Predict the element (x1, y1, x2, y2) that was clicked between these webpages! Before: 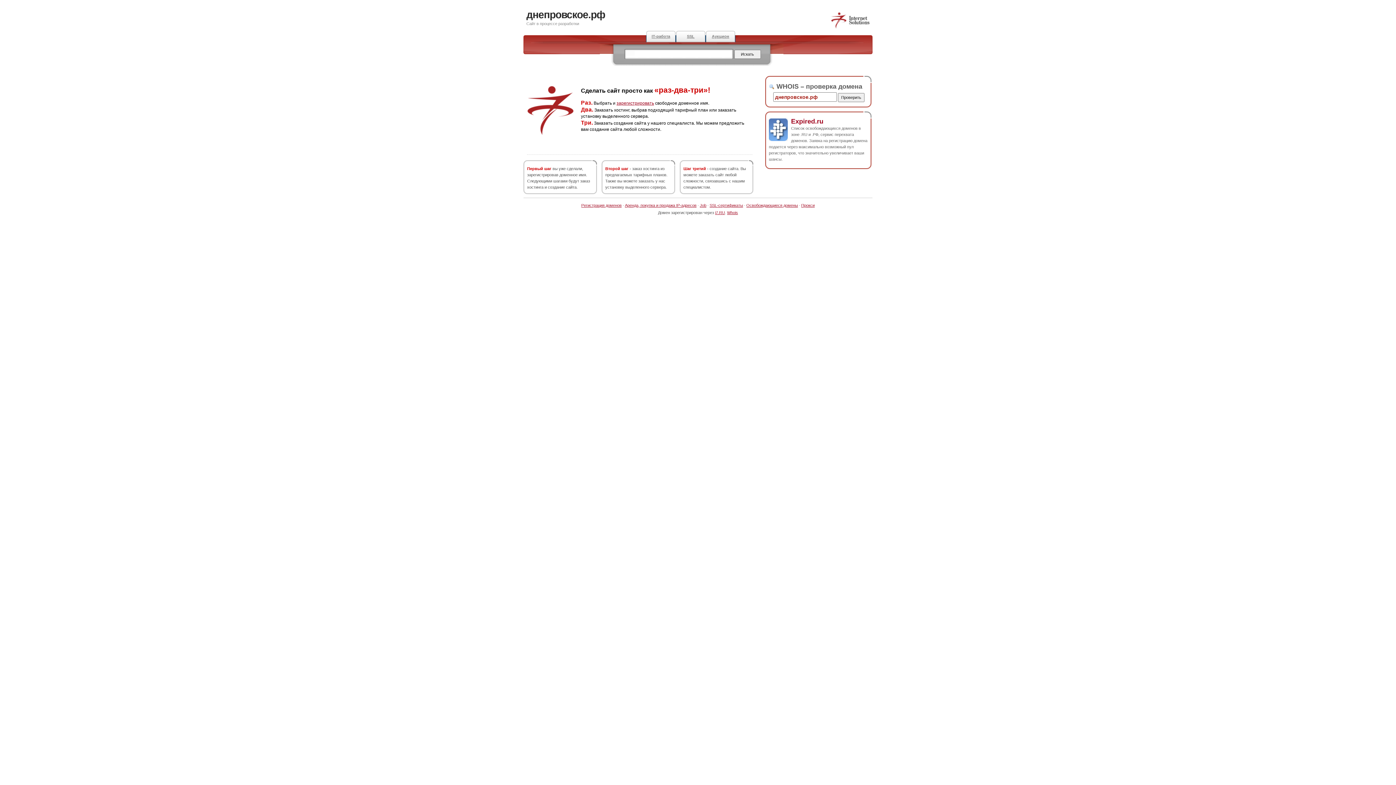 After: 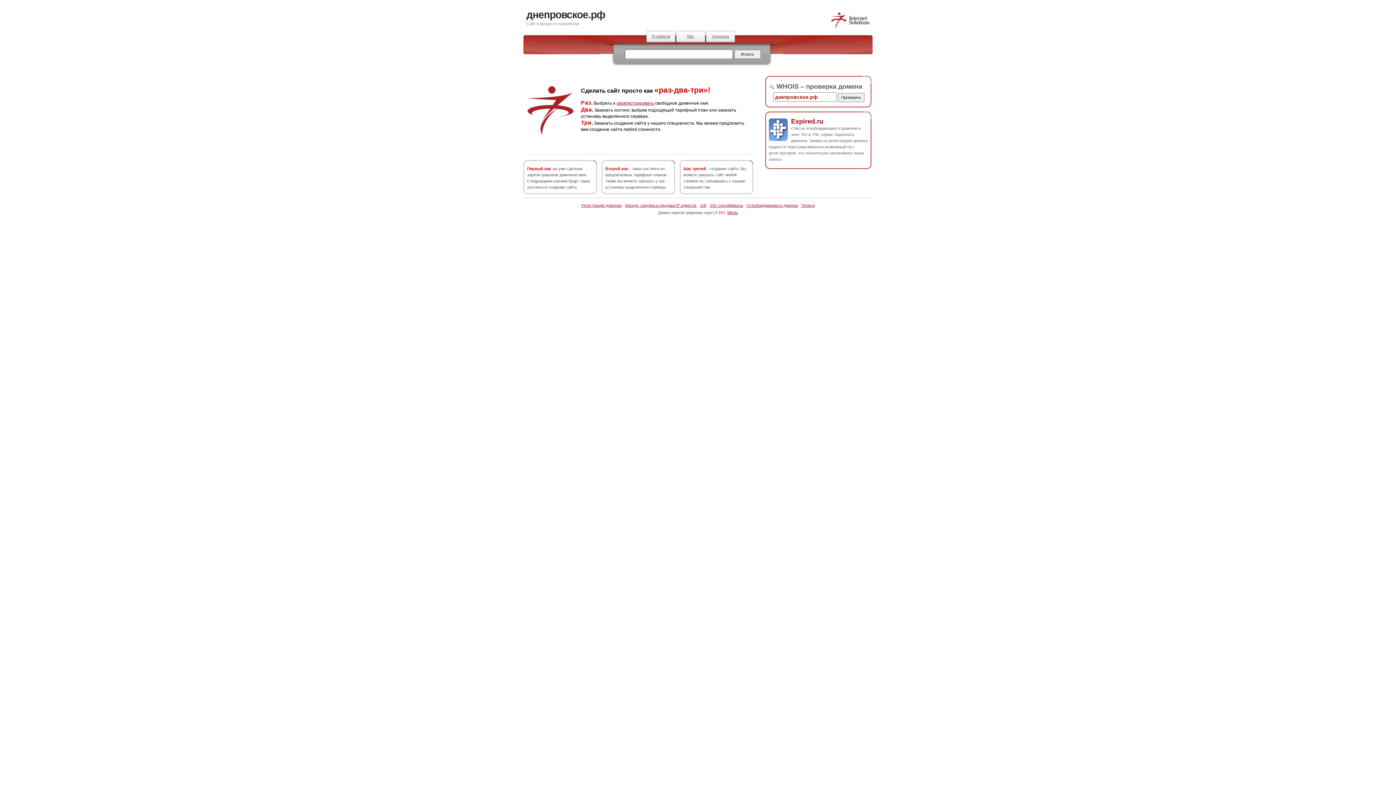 Action: bbox: (715, 210, 725, 214) label: i7.RU